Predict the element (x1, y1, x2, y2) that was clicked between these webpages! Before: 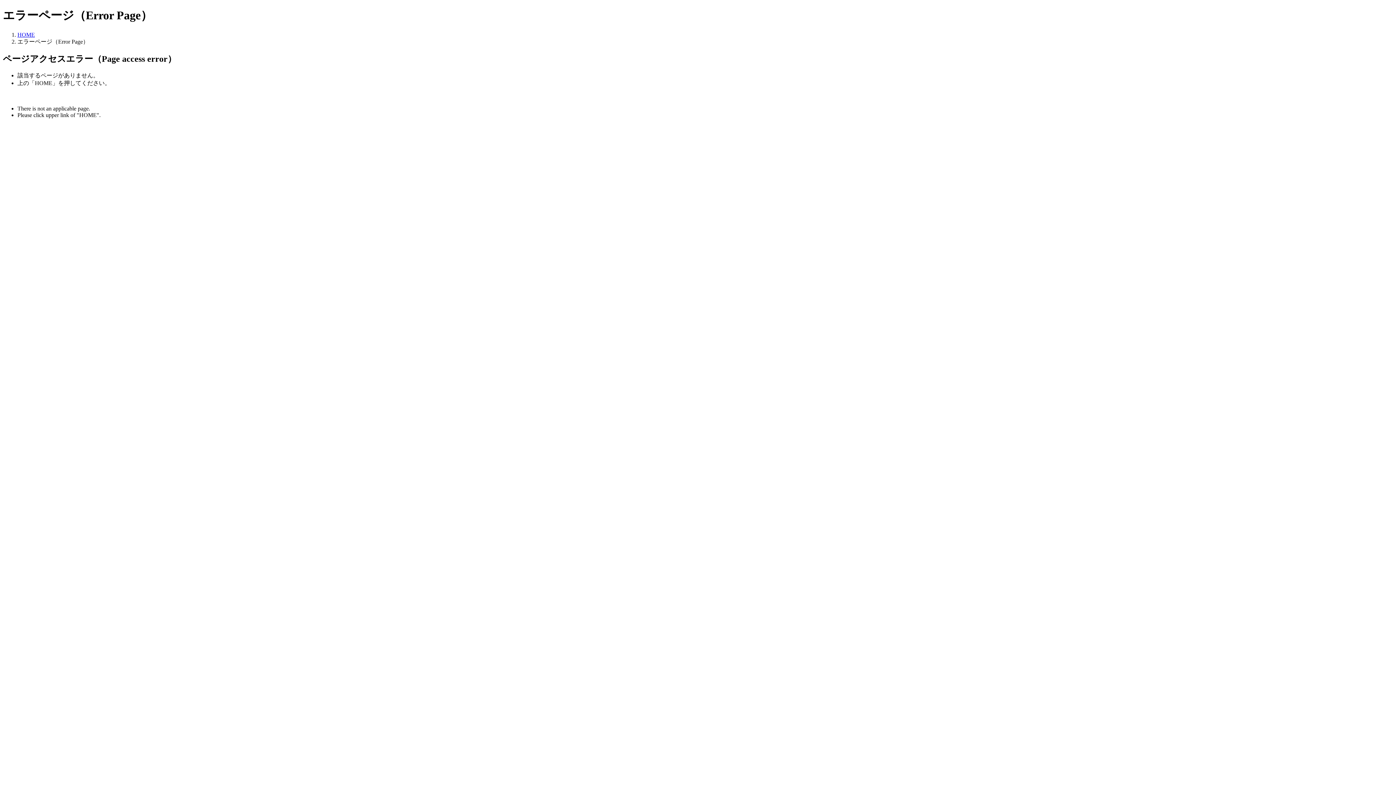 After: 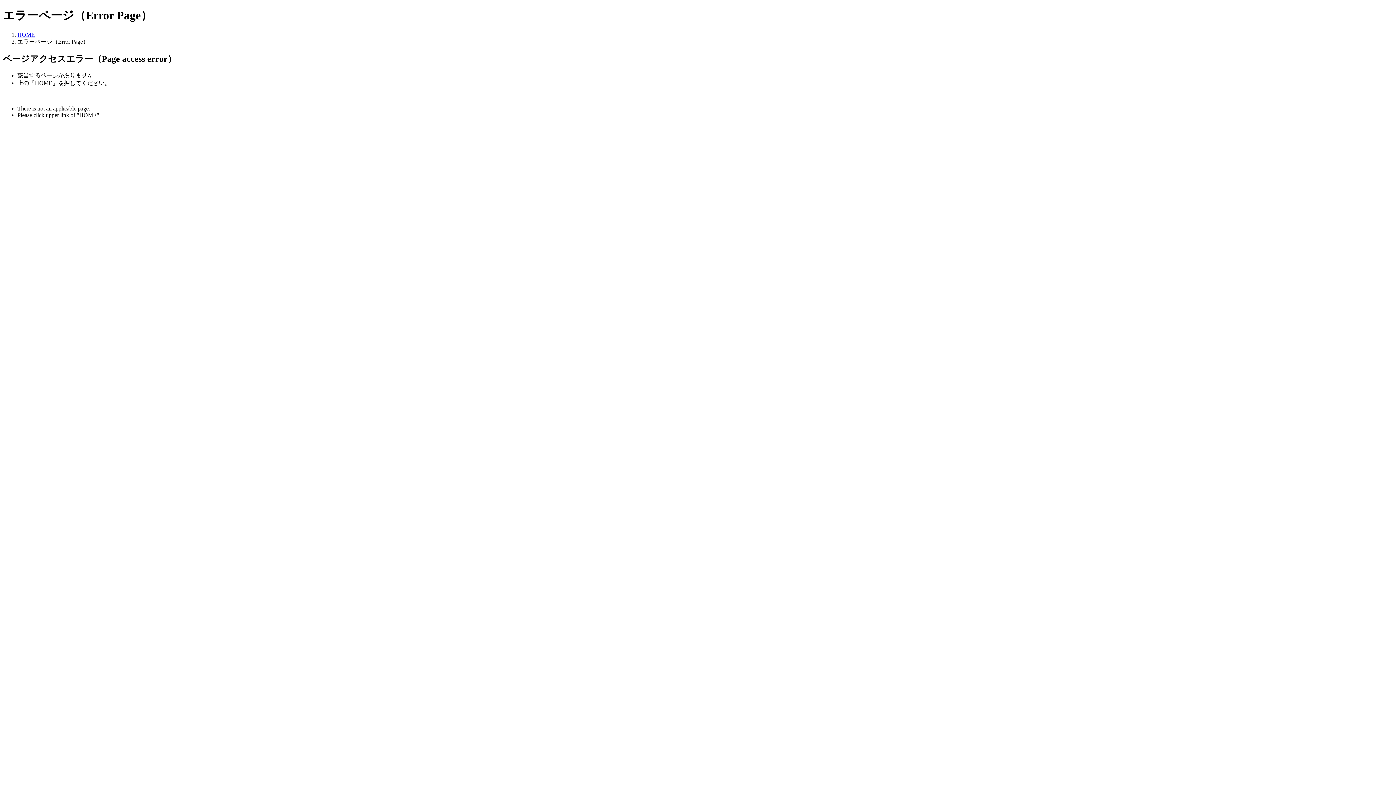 Action: label: HOME bbox: (17, 31, 34, 37)